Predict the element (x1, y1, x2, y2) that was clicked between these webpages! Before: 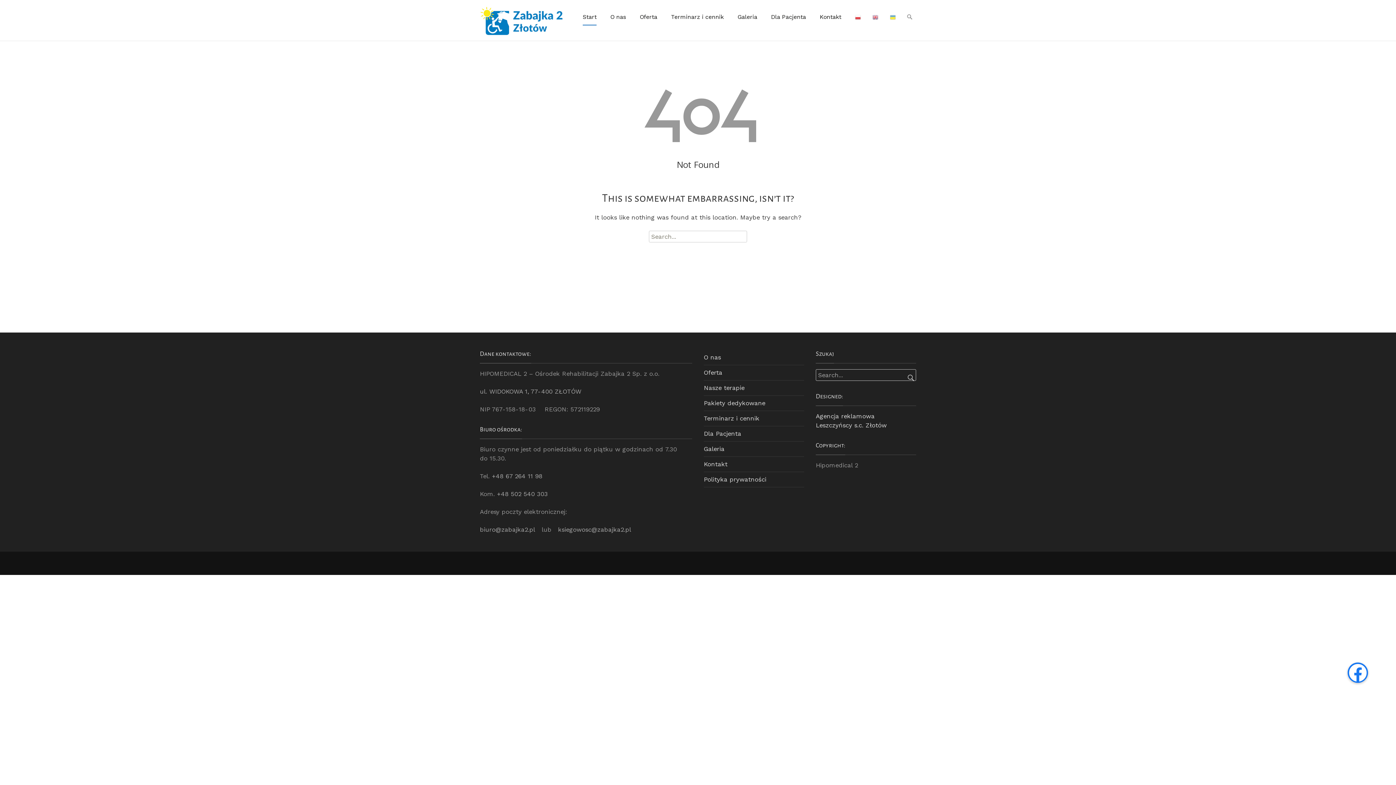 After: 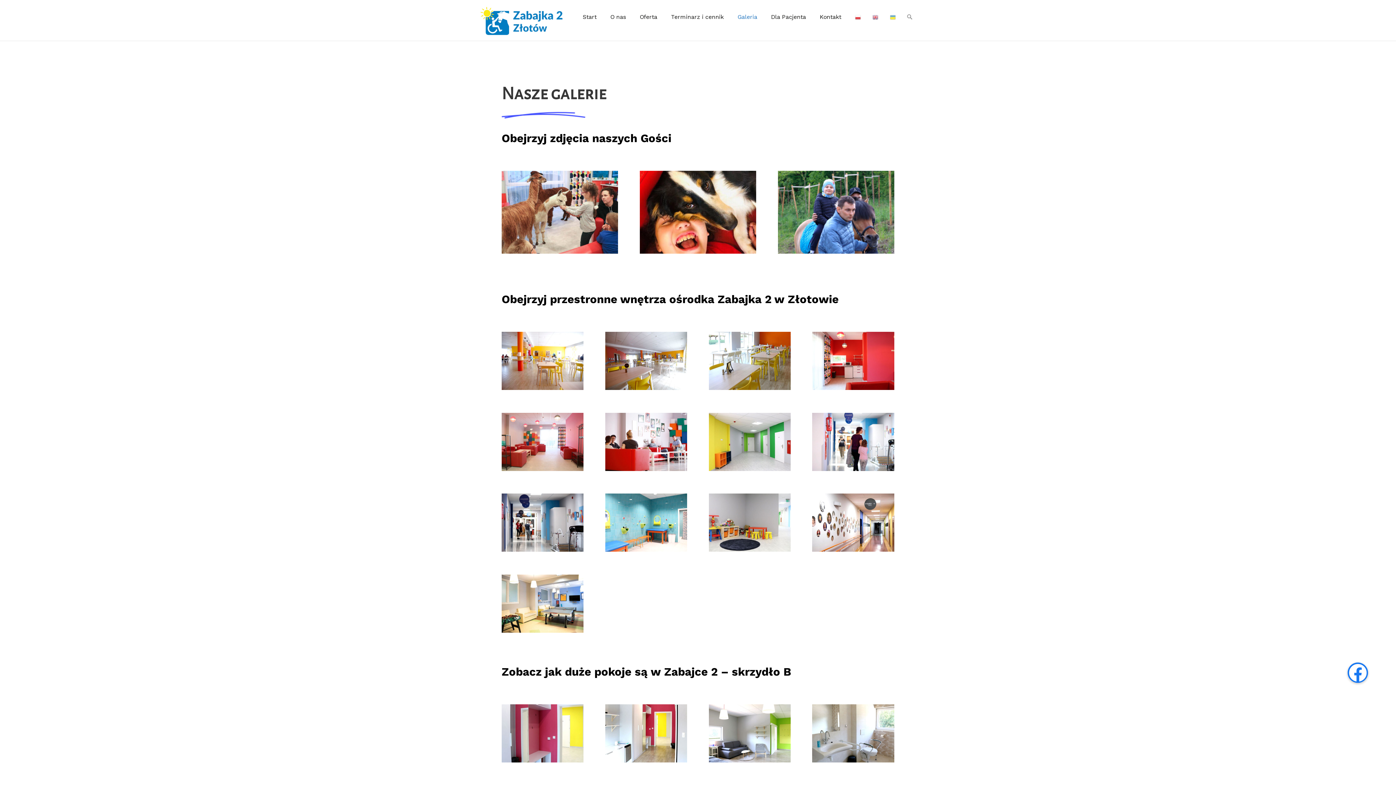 Action: label: Galeria bbox: (704, 445, 724, 452)